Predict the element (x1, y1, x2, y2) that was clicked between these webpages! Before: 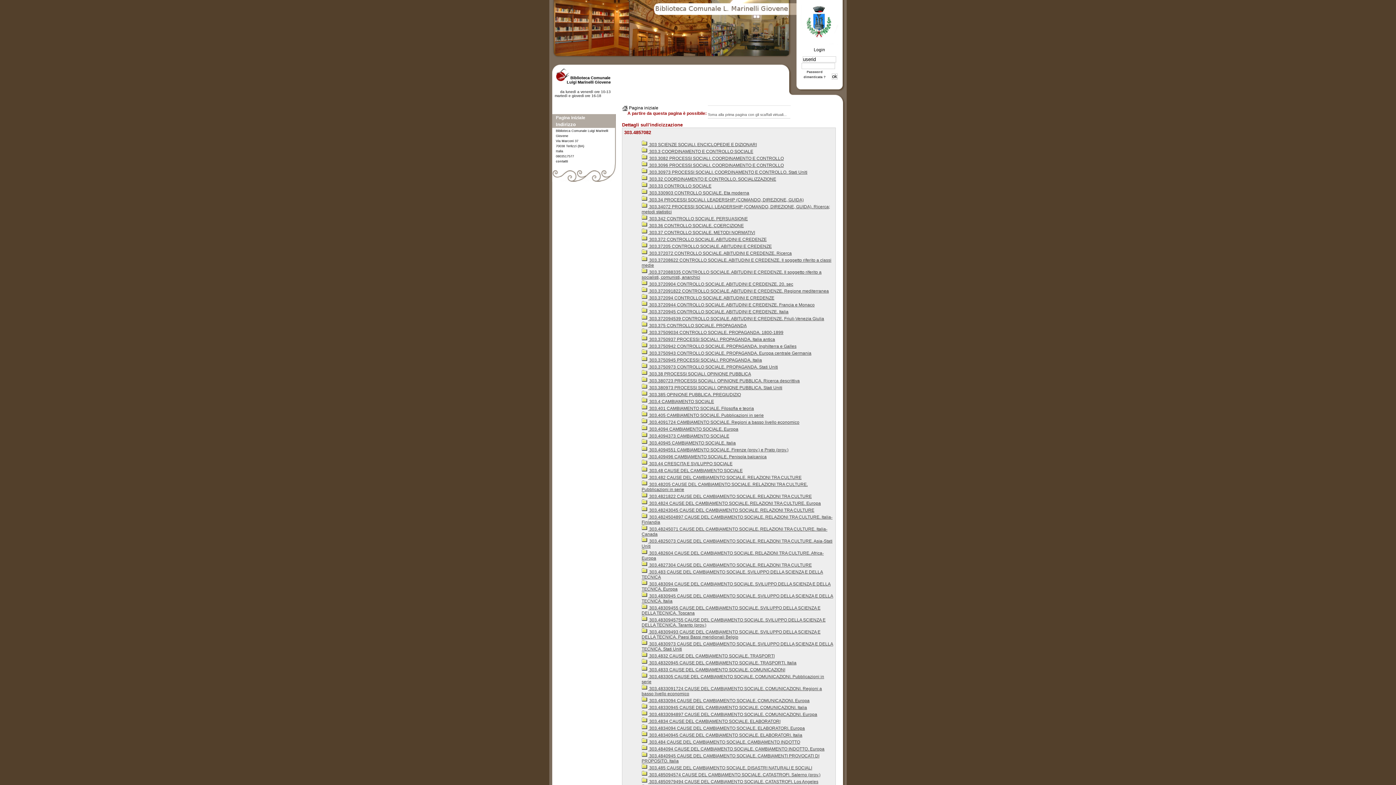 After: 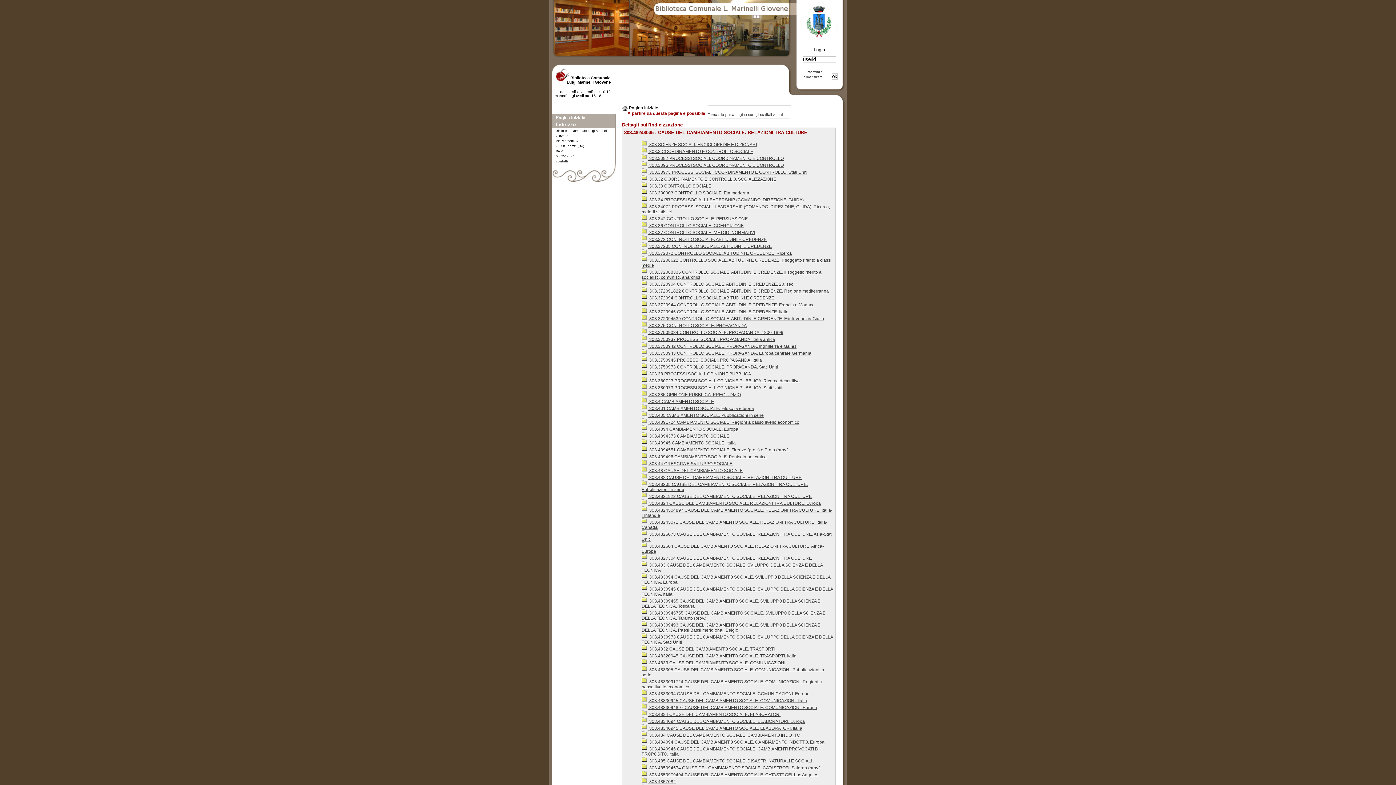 Action: bbox: (641, 508, 814, 513) label:  303.48243045 CAUSE DEL CAMBIAMENTO SOCIALE. RELAZIONI TRA CULTURE